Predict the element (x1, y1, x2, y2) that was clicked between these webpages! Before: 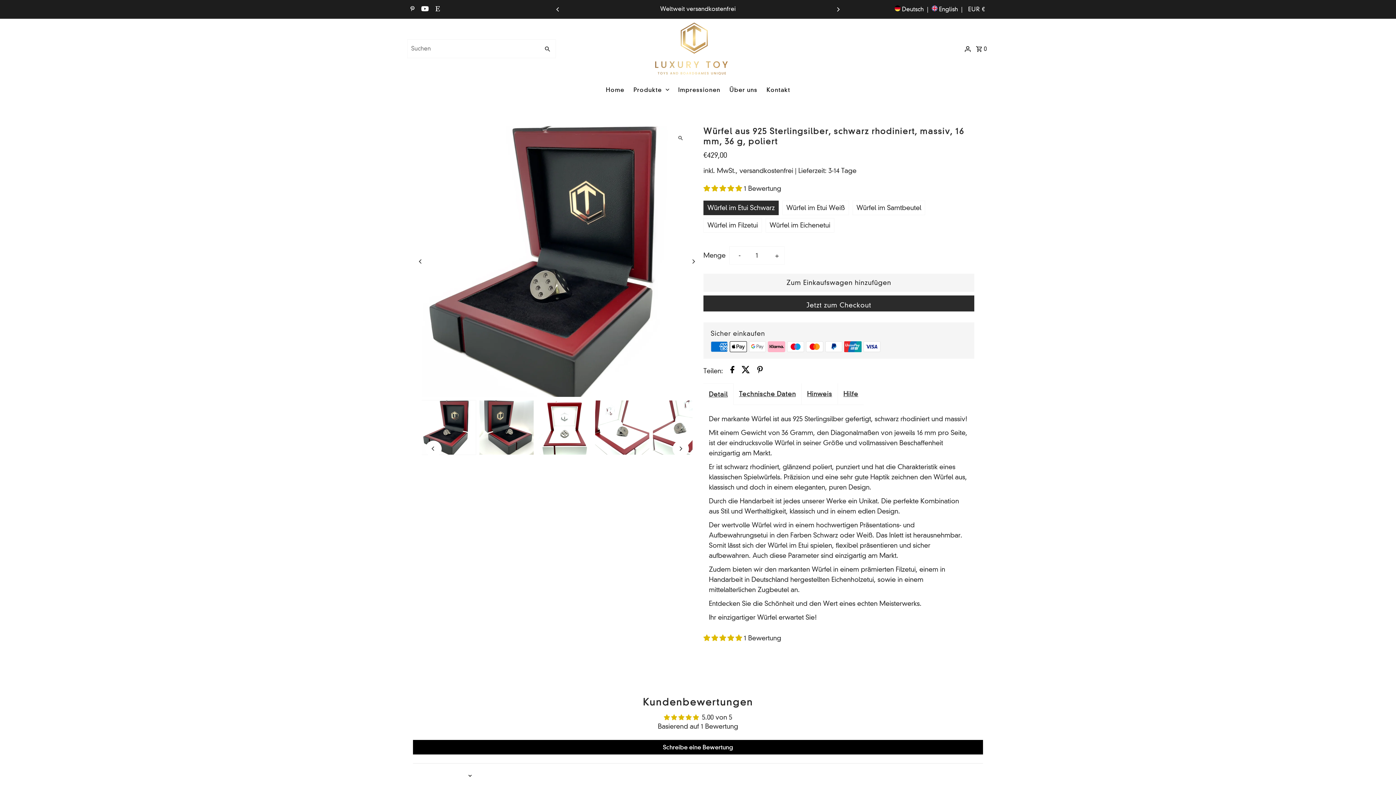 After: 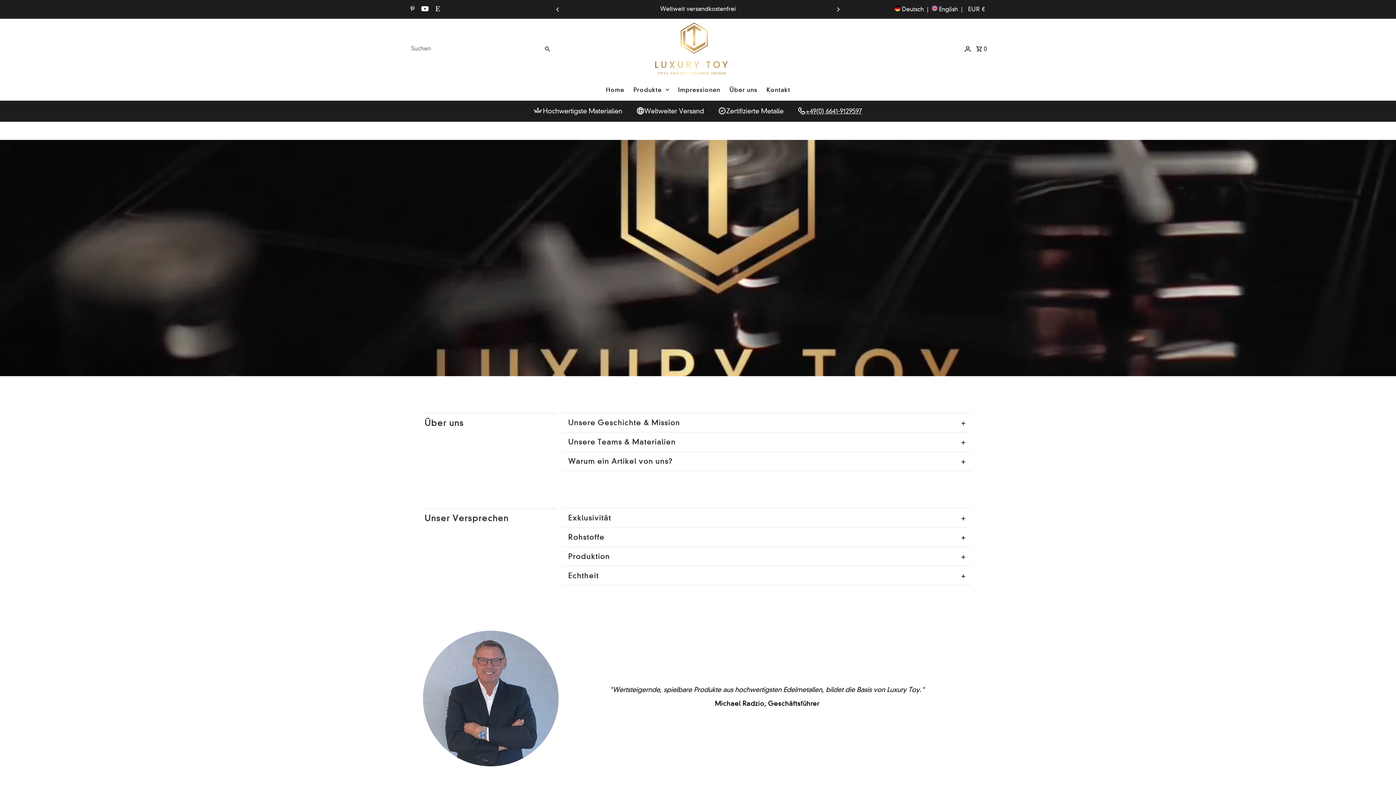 Action: bbox: (726, 78, 761, 100) label: Über uns